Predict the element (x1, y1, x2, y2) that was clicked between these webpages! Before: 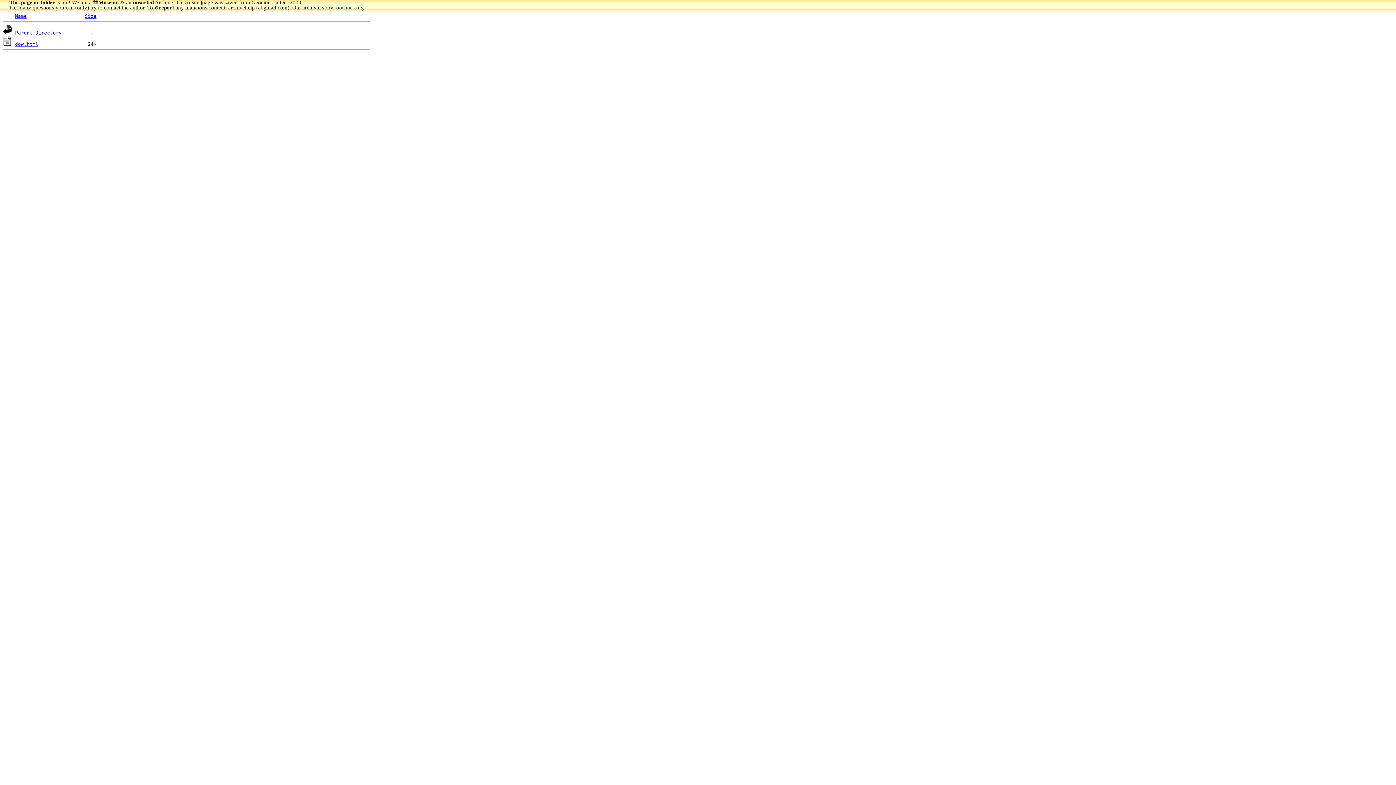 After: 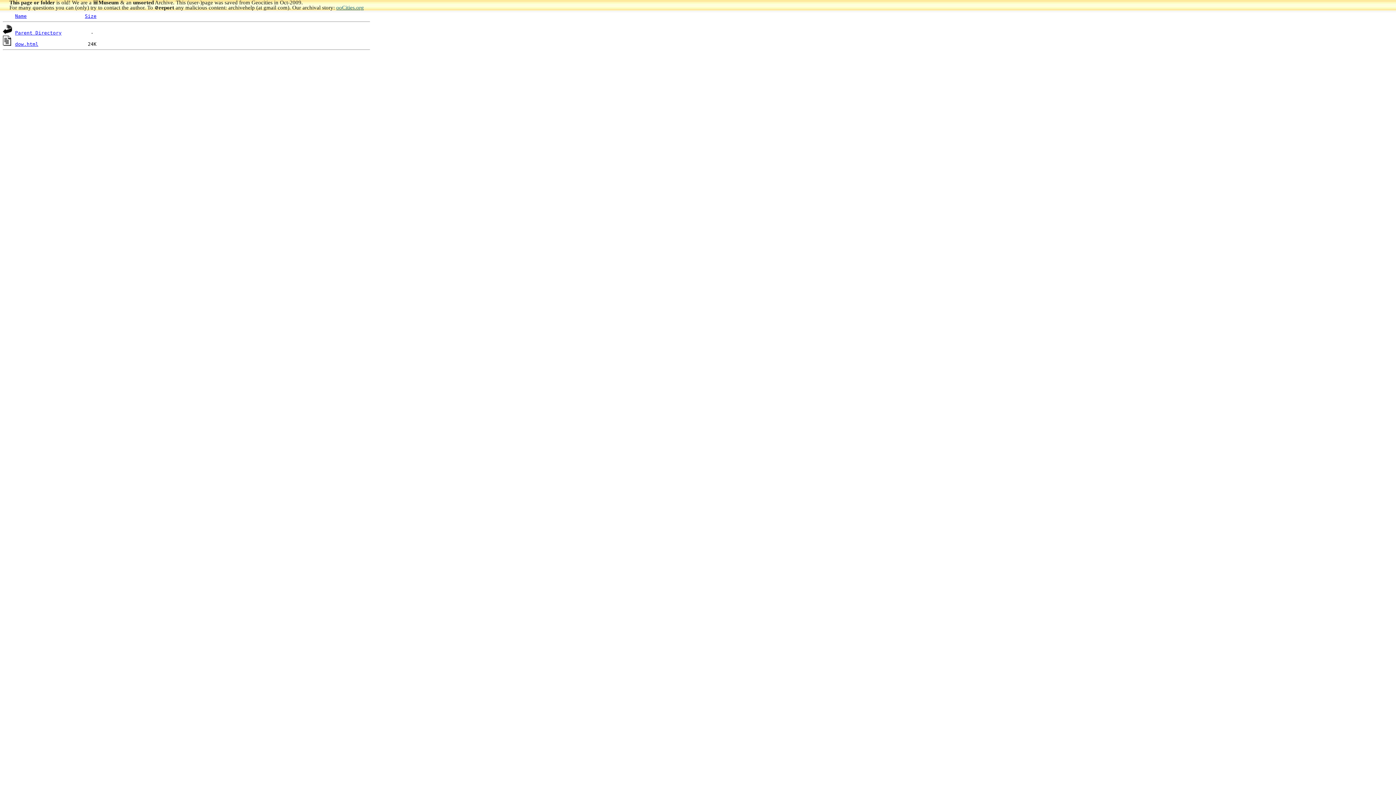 Action: bbox: (15, 13, 26, 18) label: Name